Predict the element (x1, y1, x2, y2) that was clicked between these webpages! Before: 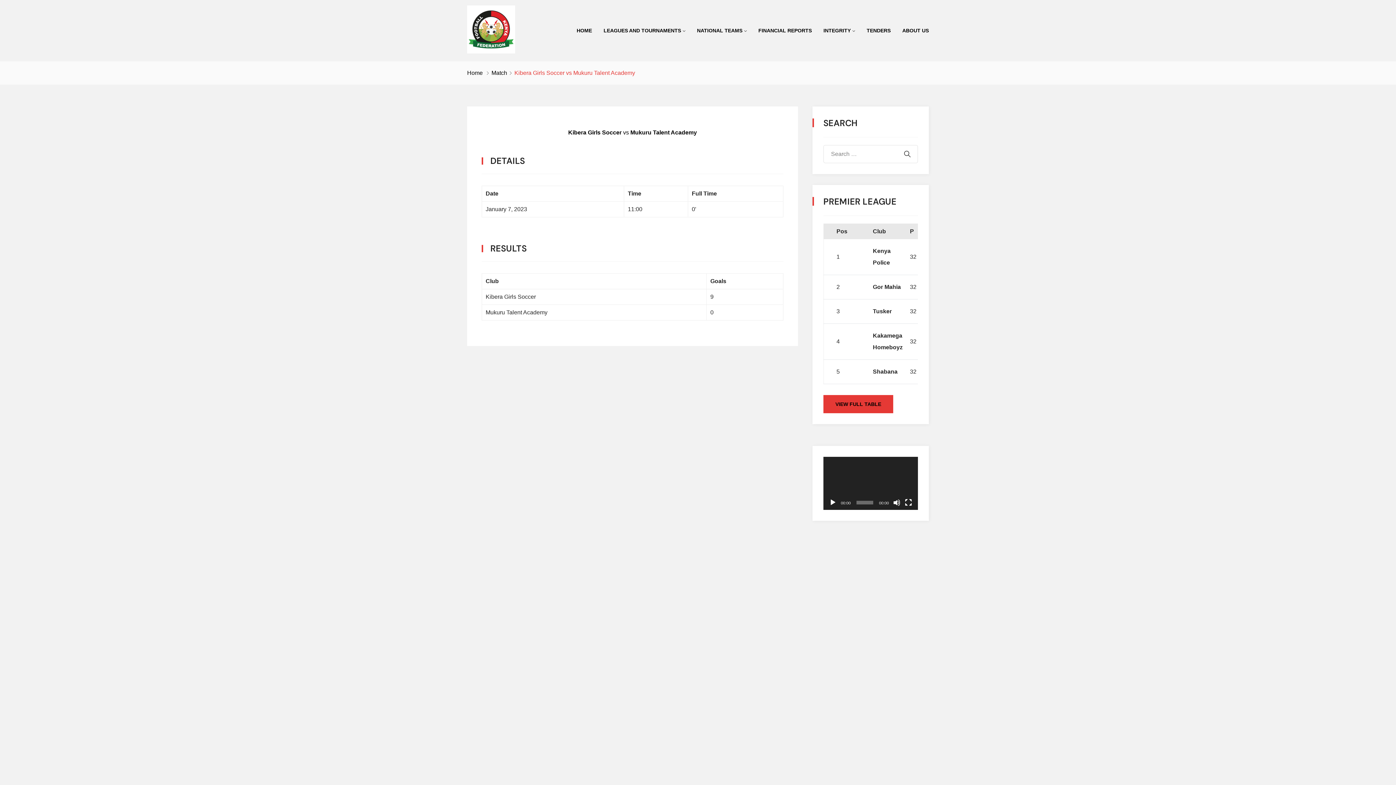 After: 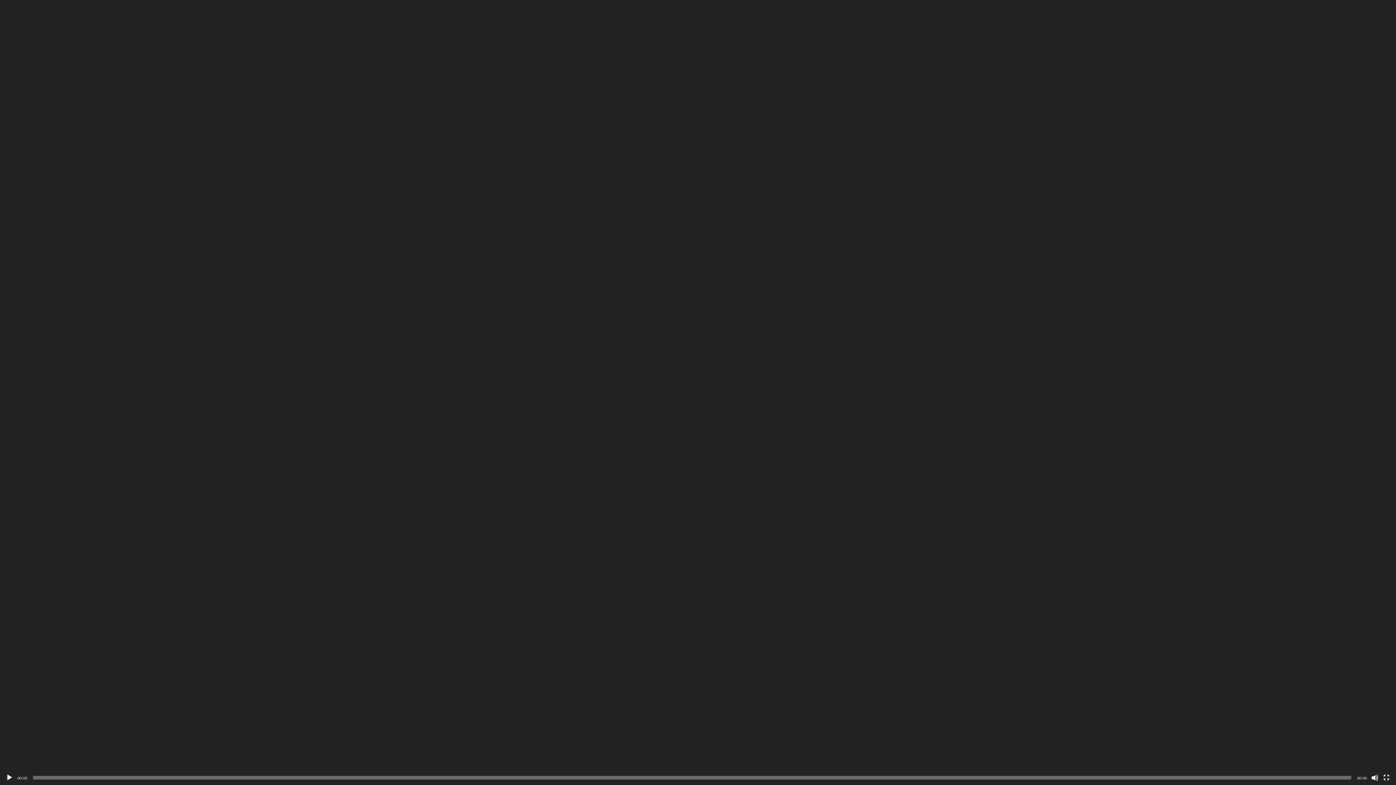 Action: label: Fullscreen bbox: (905, 499, 912, 506)